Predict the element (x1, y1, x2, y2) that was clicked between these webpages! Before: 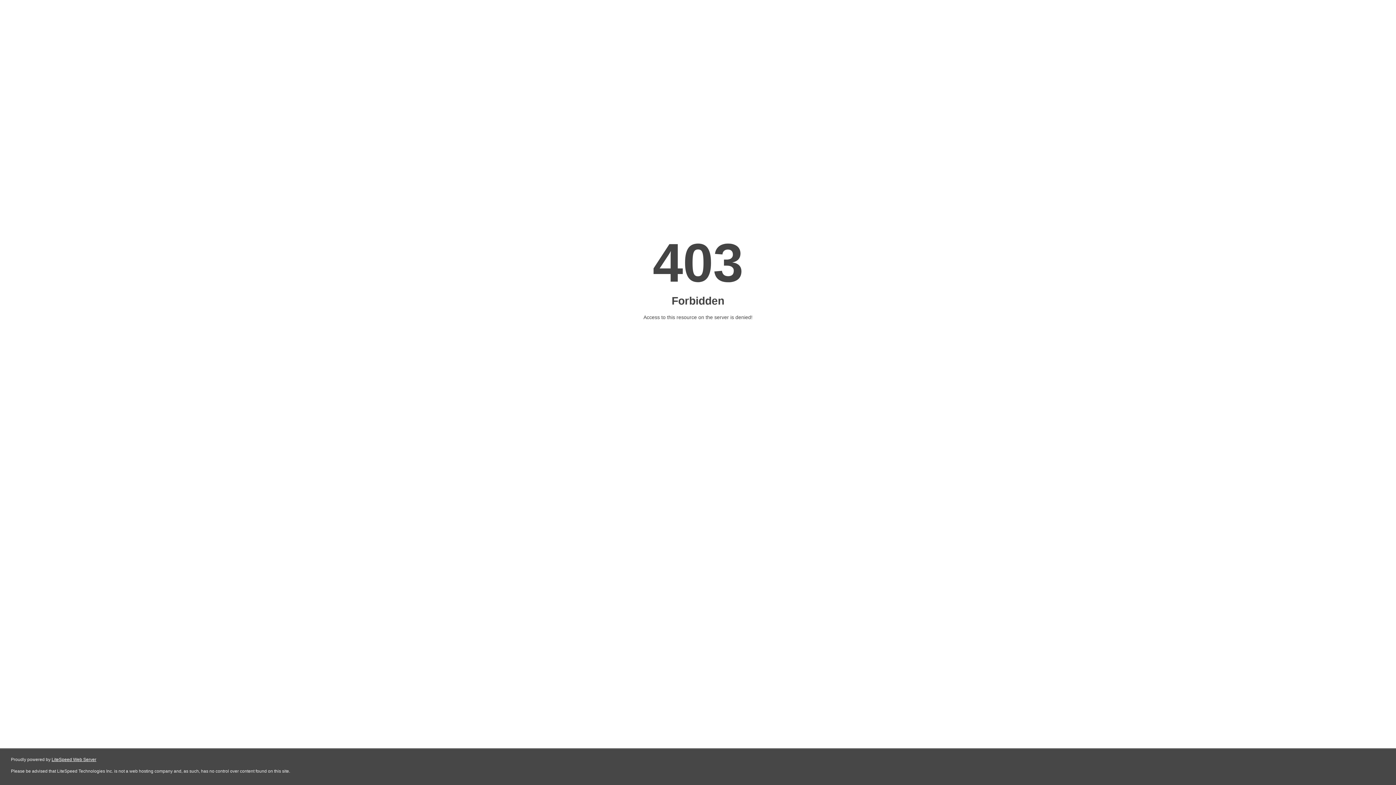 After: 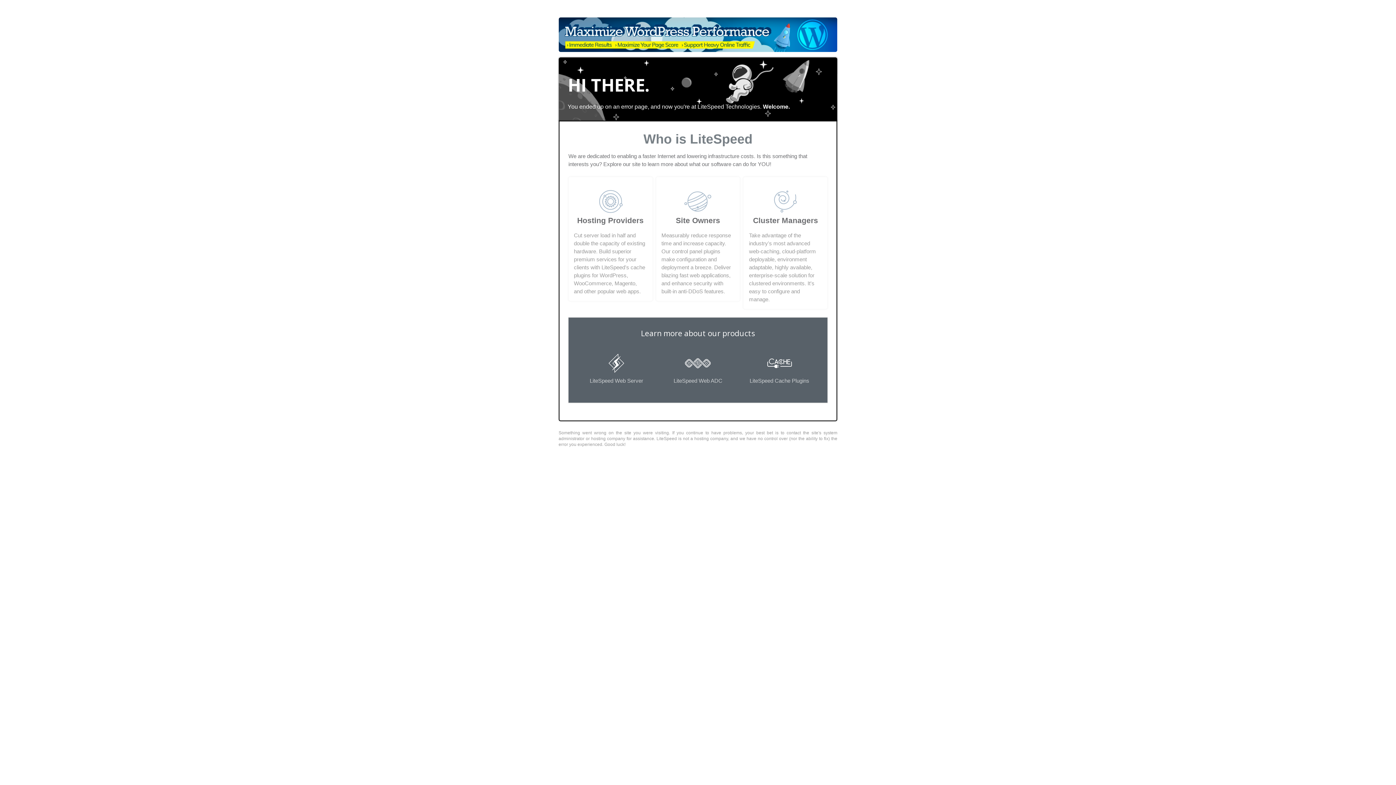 Action: bbox: (51, 757, 96, 762) label: LiteSpeed Web Server